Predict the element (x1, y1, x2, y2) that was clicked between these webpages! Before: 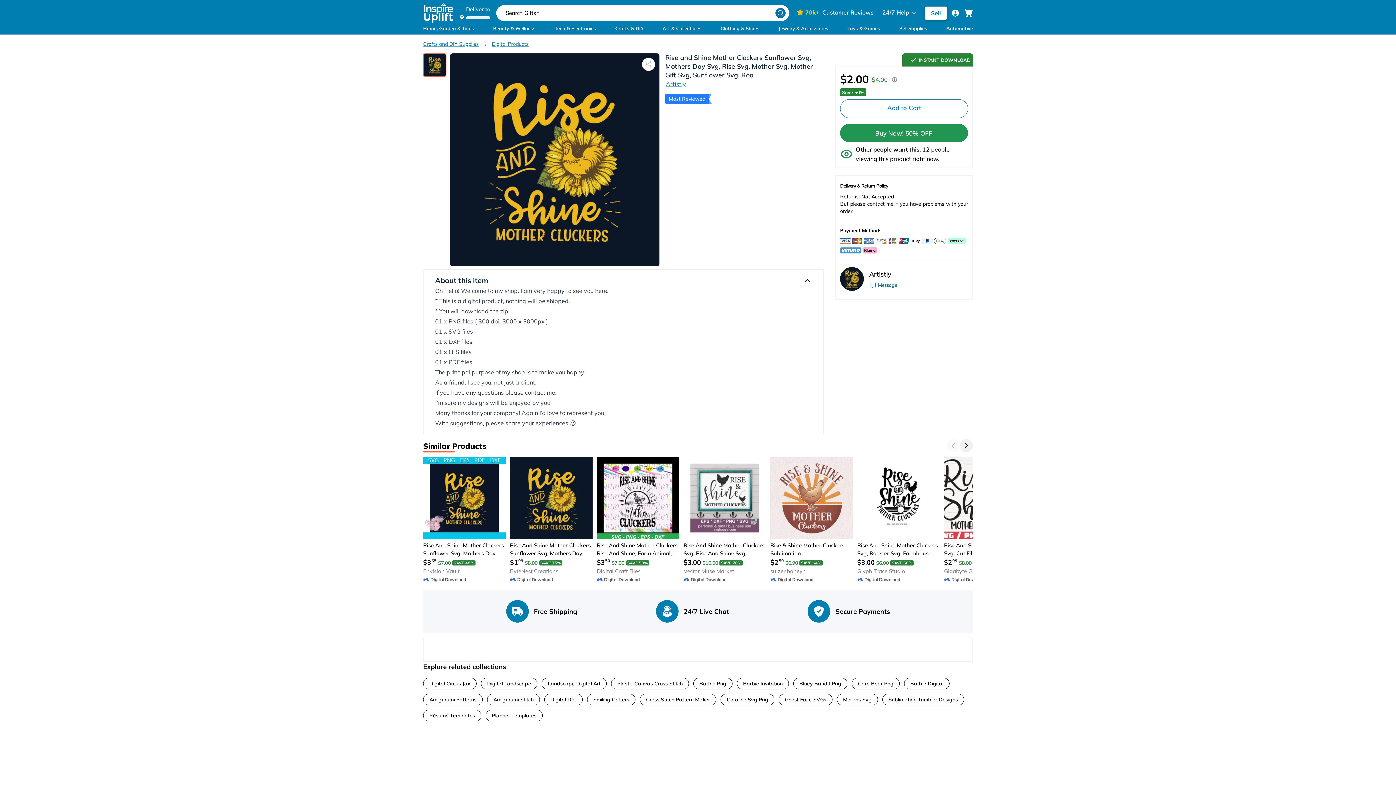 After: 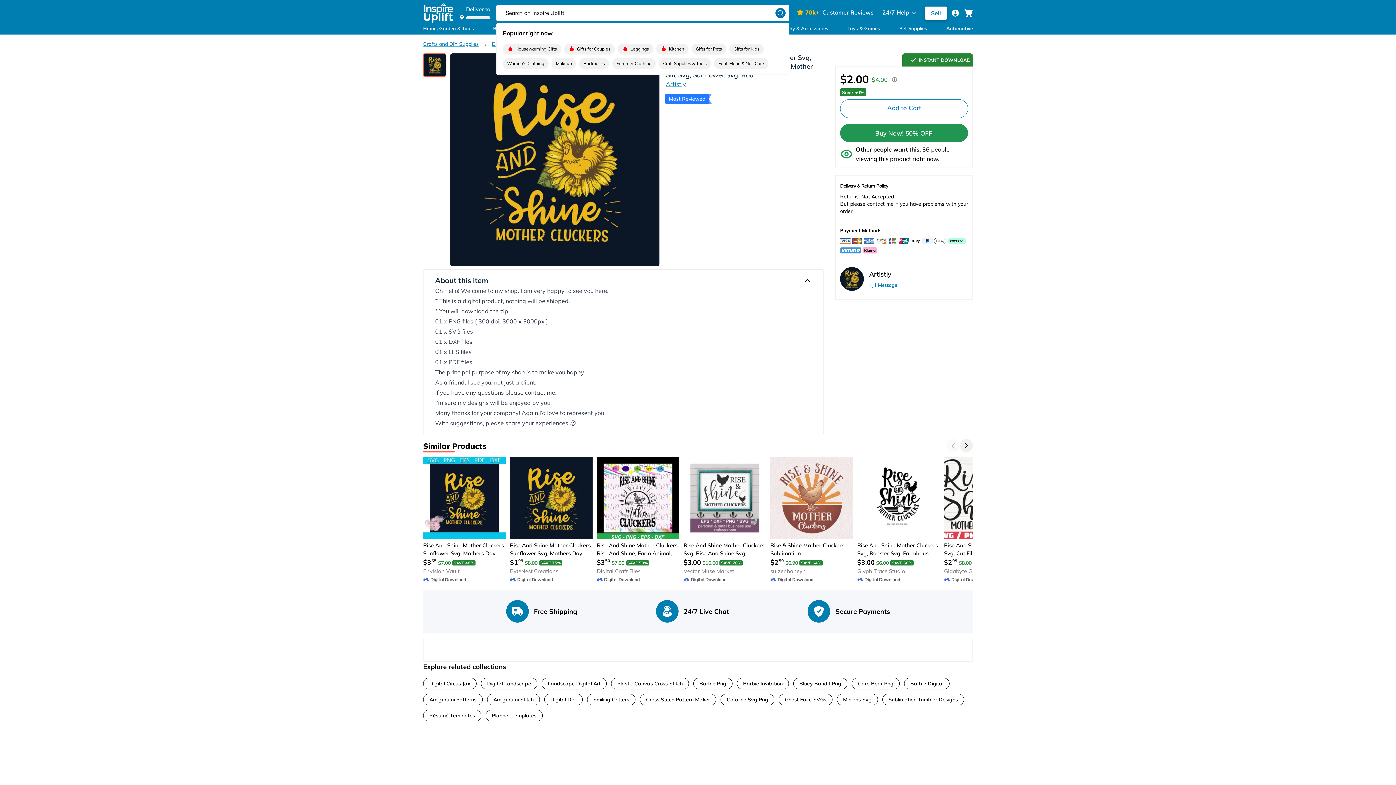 Action: bbox: (775, 7, 785, 18)